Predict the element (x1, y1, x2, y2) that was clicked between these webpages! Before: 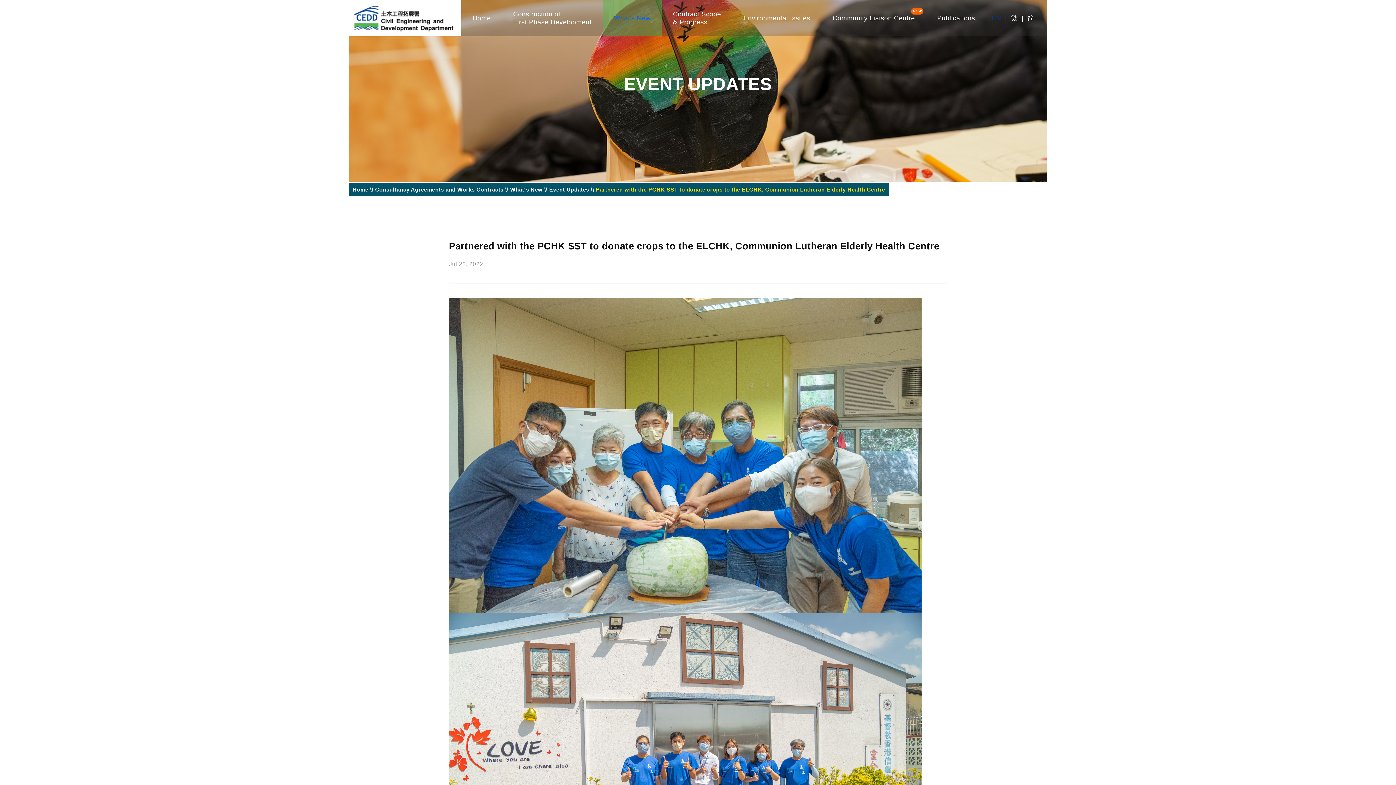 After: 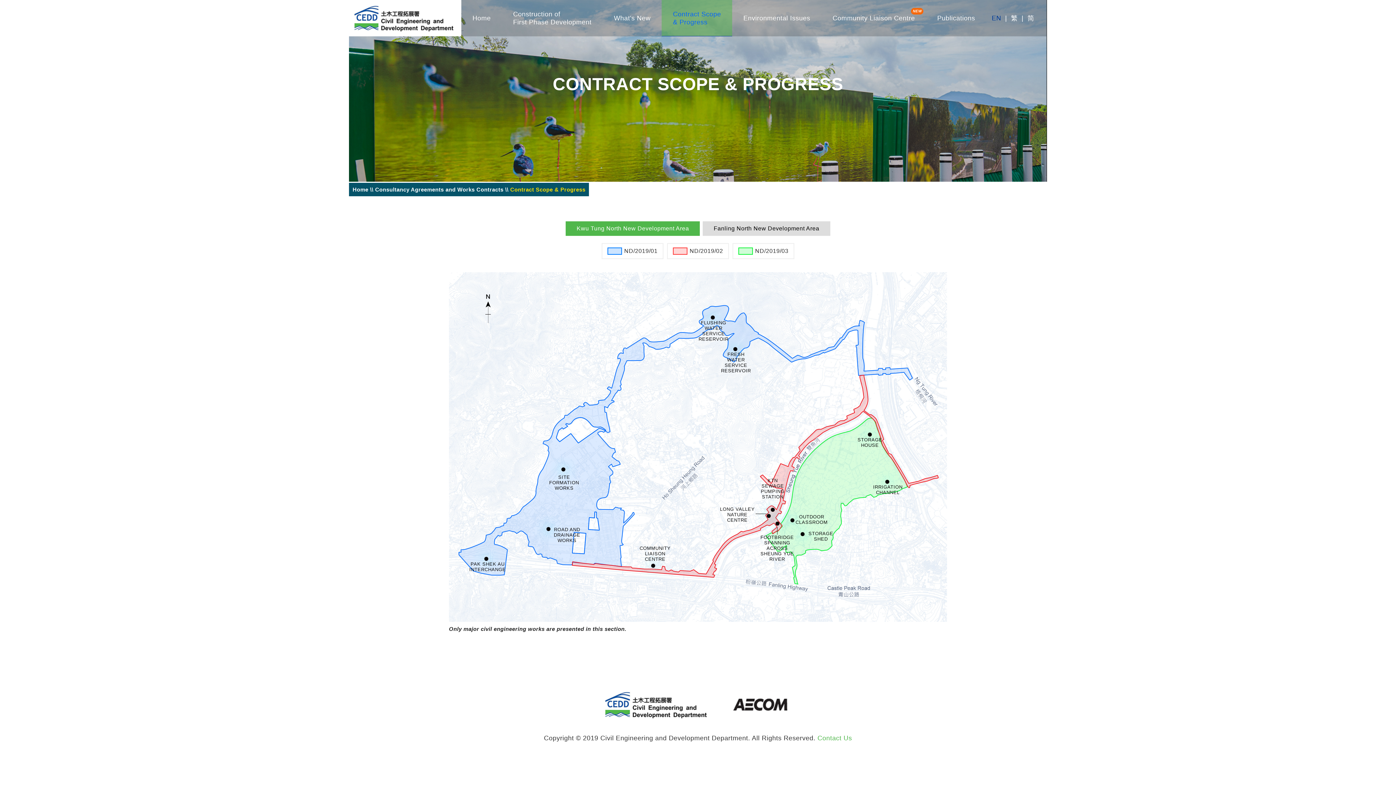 Action: bbox: (673, 10, 721, 26) label: Contract Scope
& Progress